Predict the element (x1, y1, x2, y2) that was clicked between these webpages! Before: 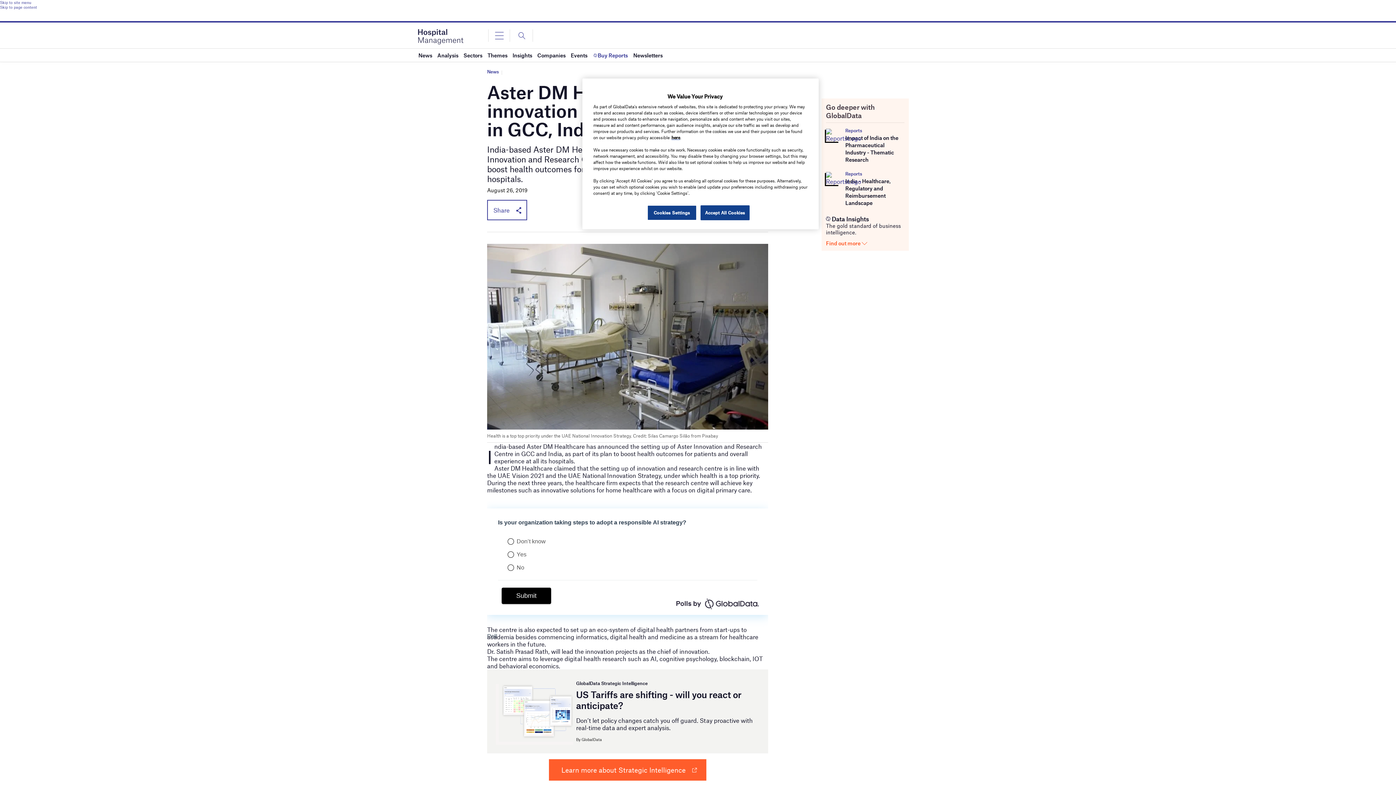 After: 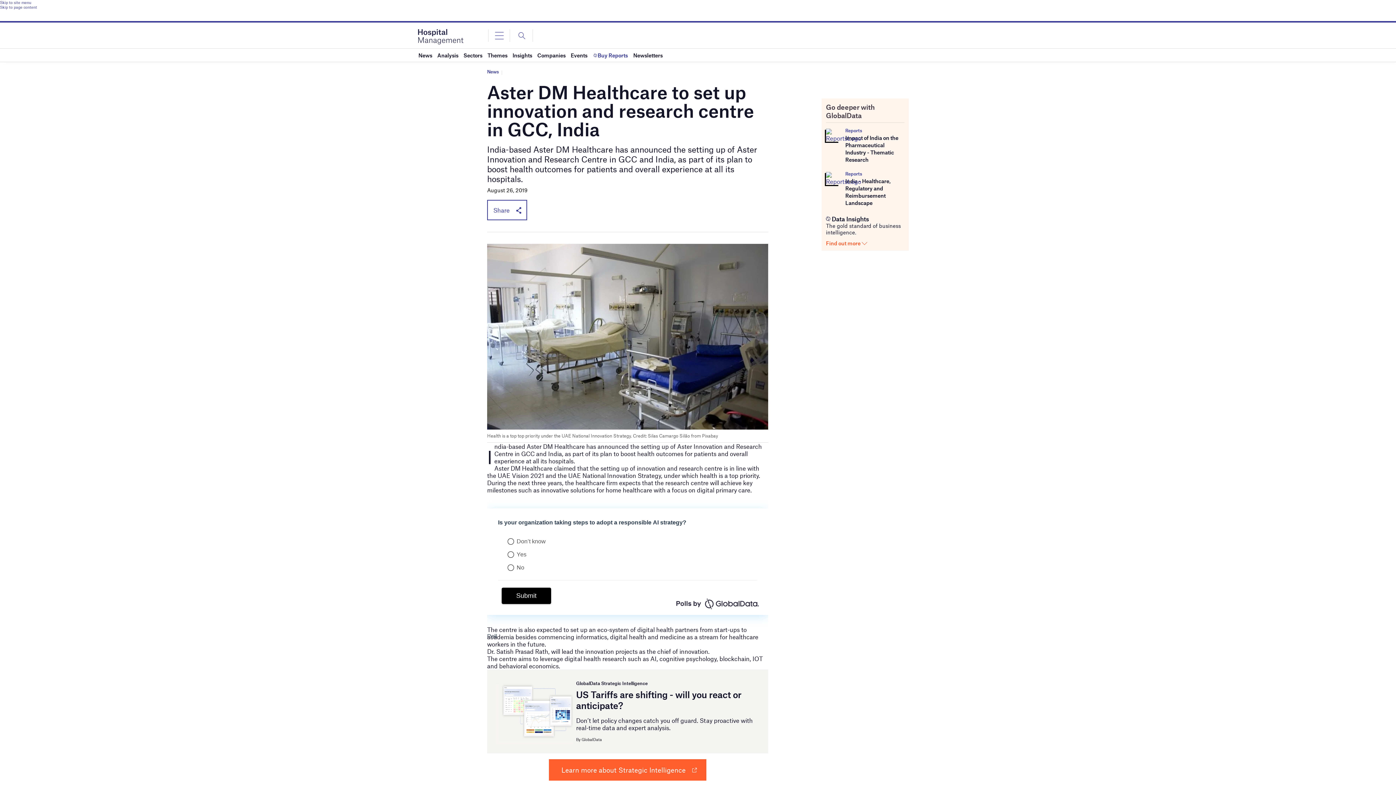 Action: bbox: (700, 205, 749, 220) label: Accept All Cookies